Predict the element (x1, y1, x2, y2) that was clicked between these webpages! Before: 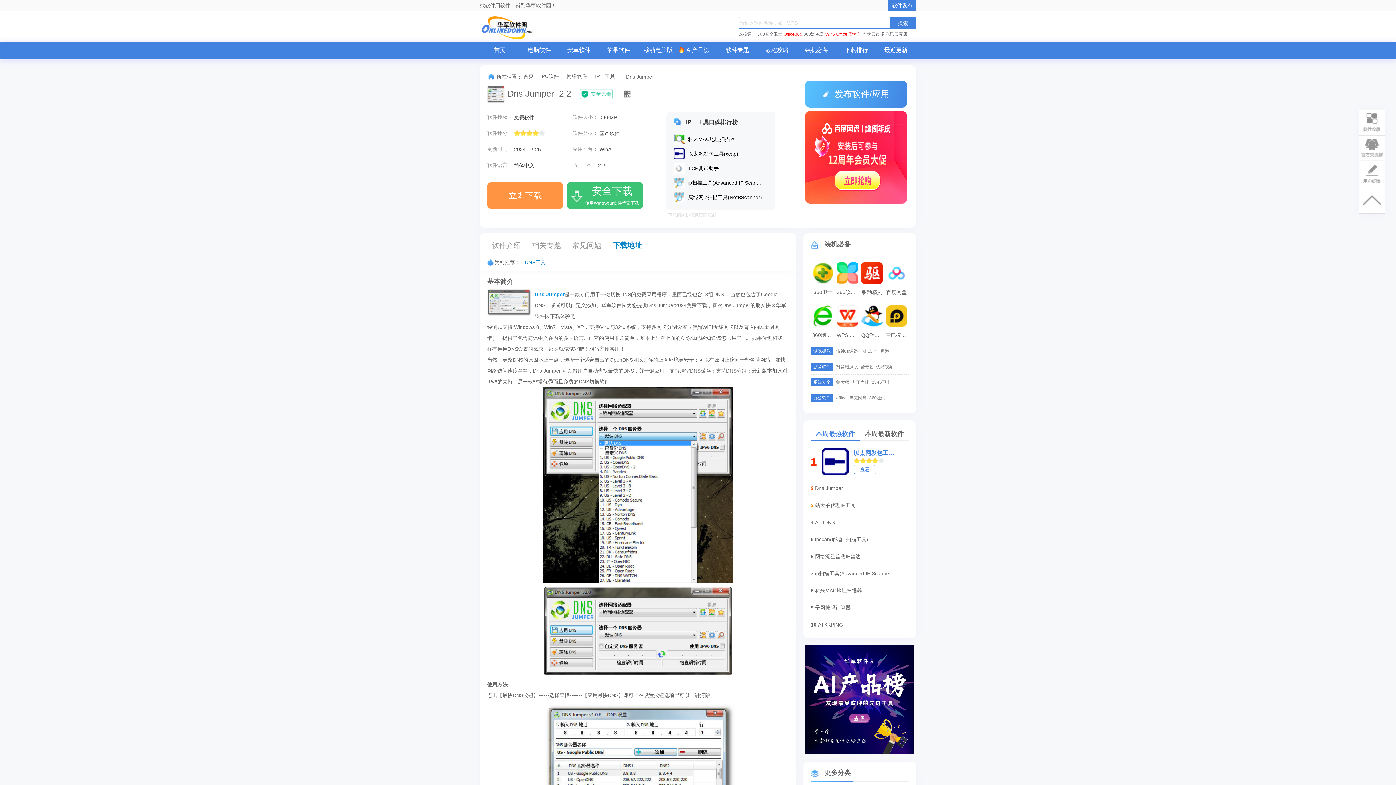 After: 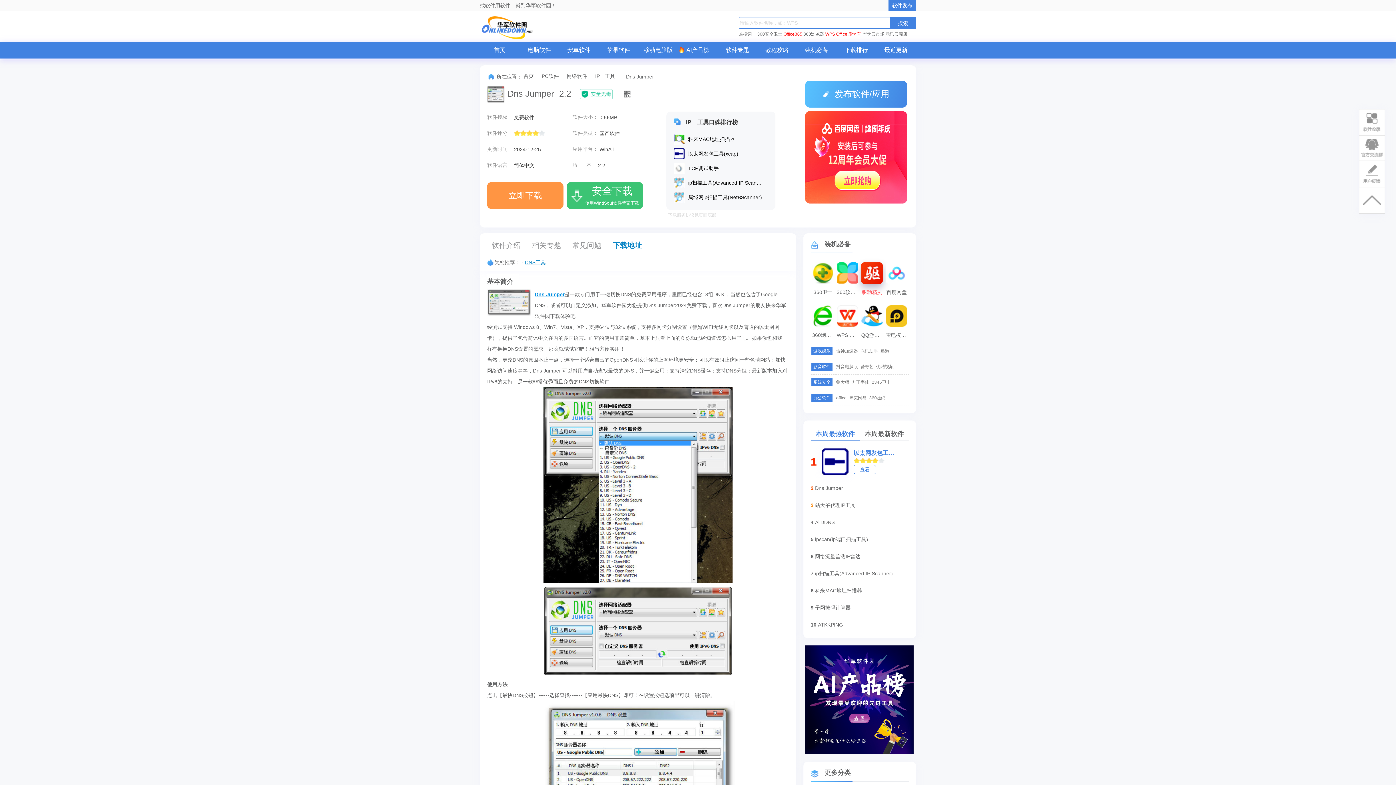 Action: label: 驱动精灵 bbox: (860, 288, 884, 296)